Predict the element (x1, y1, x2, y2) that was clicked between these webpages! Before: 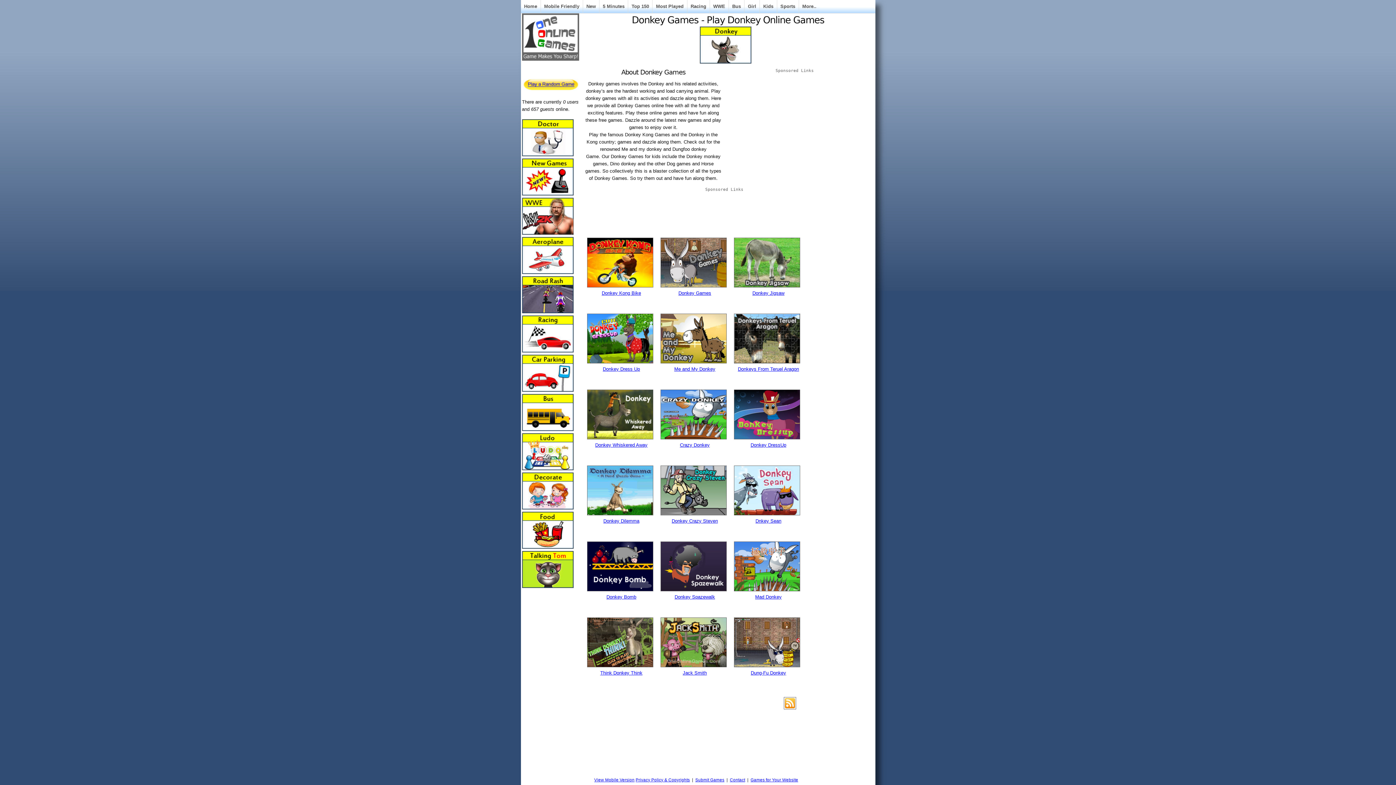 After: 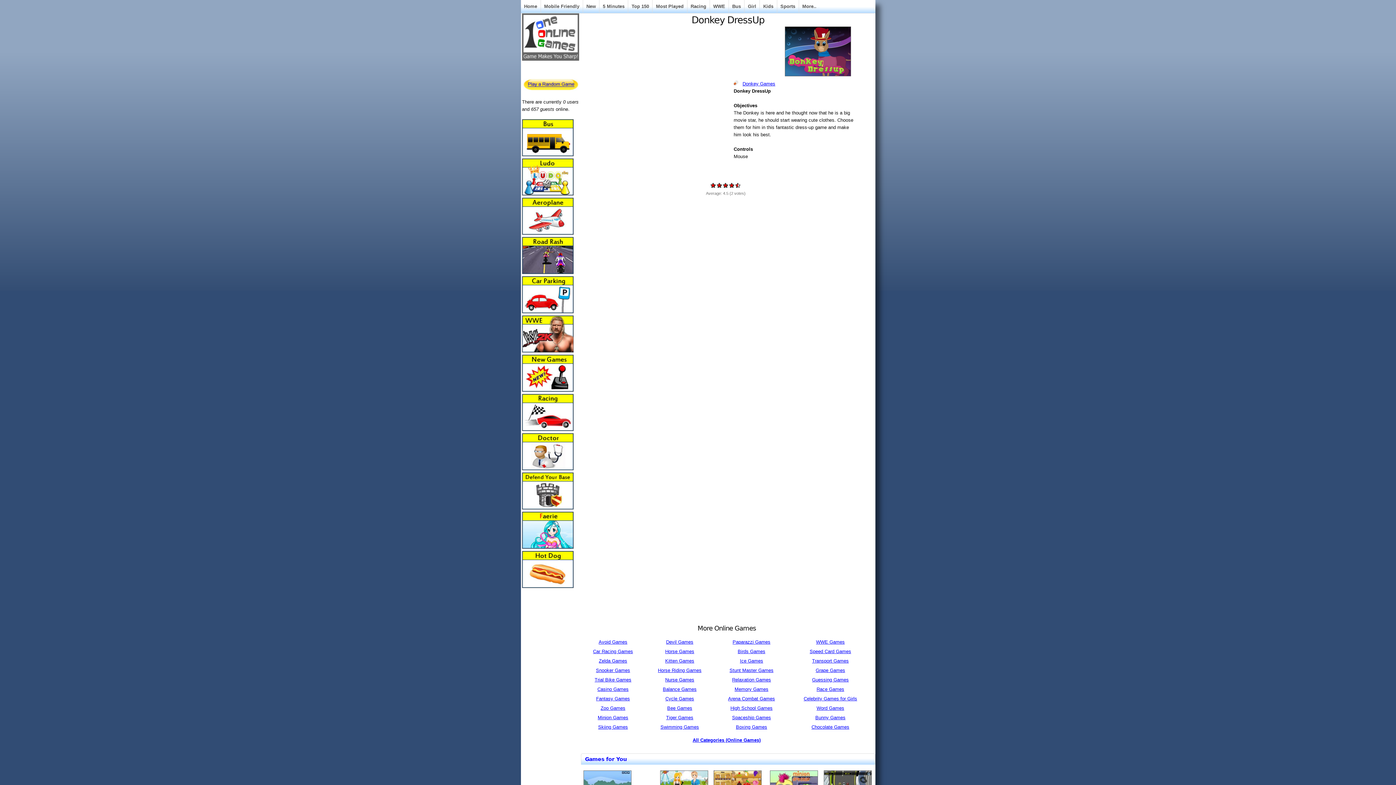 Action: bbox: (734, 435, 800, 440)